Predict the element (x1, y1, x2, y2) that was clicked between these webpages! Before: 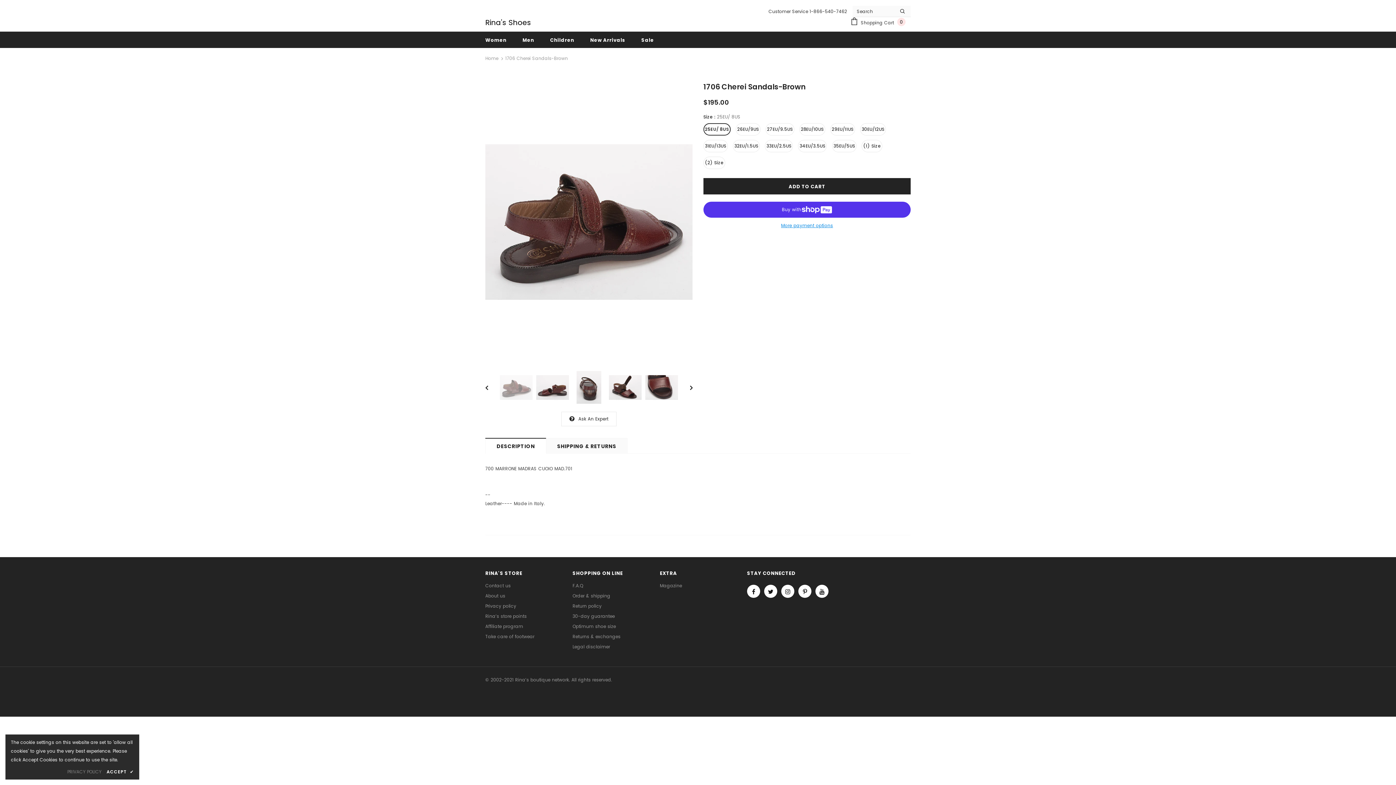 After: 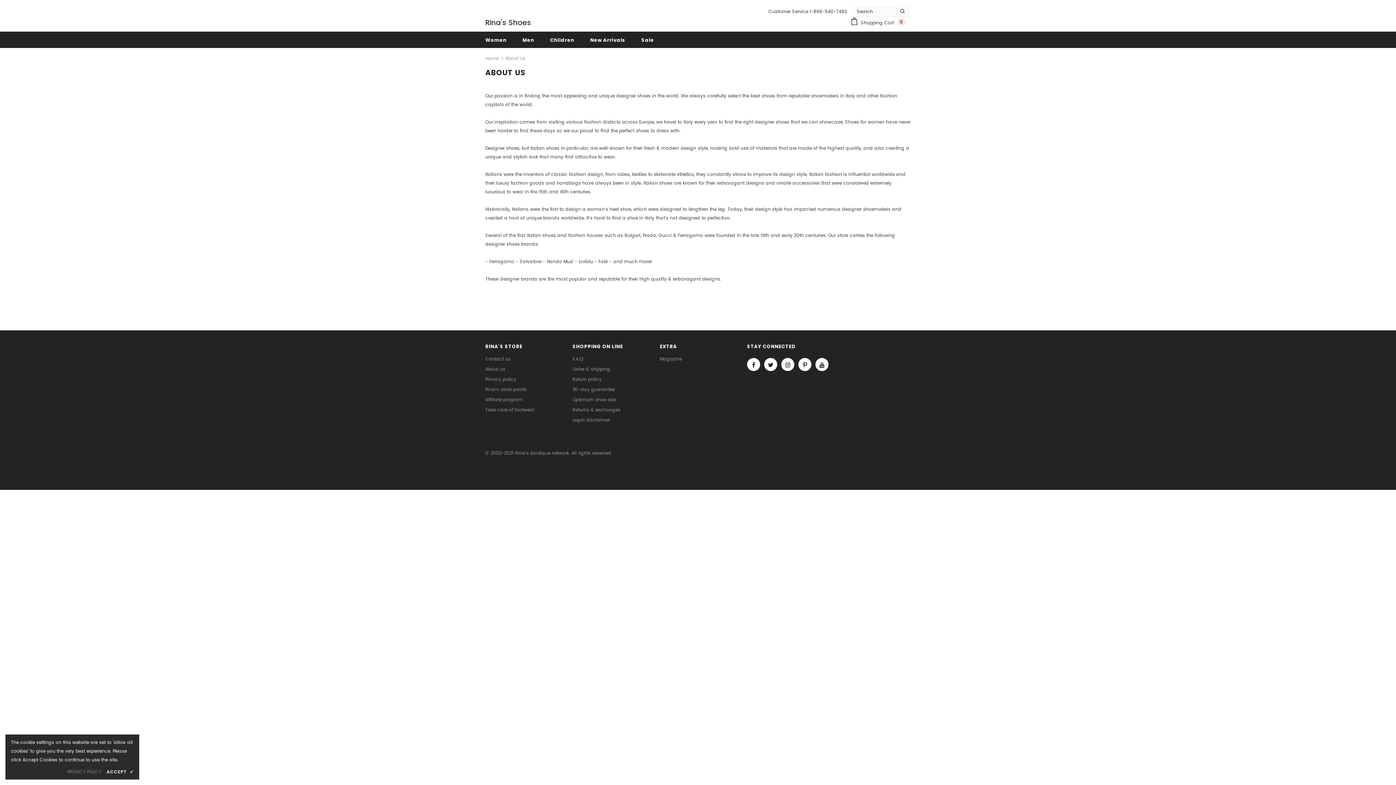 Action: label: About us bbox: (485, 591, 505, 601)